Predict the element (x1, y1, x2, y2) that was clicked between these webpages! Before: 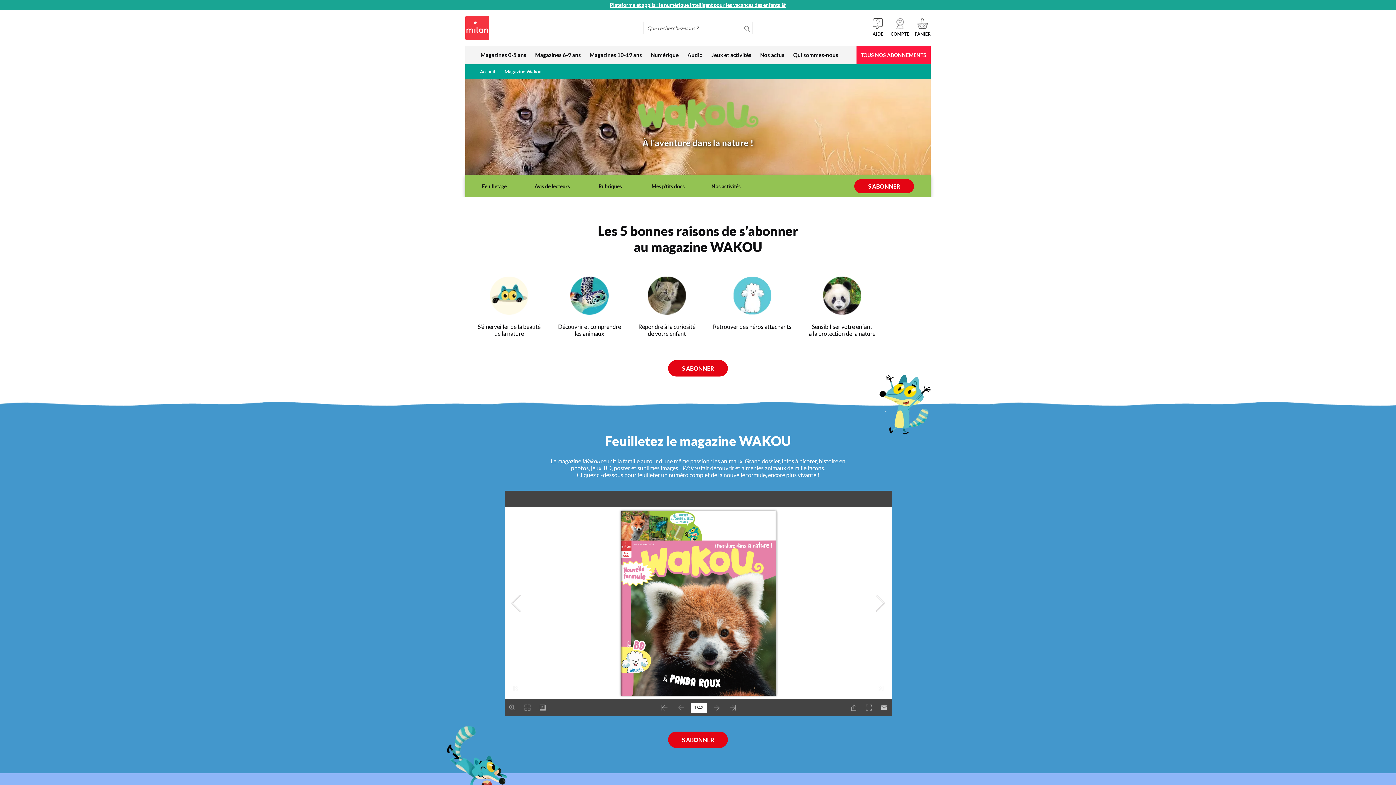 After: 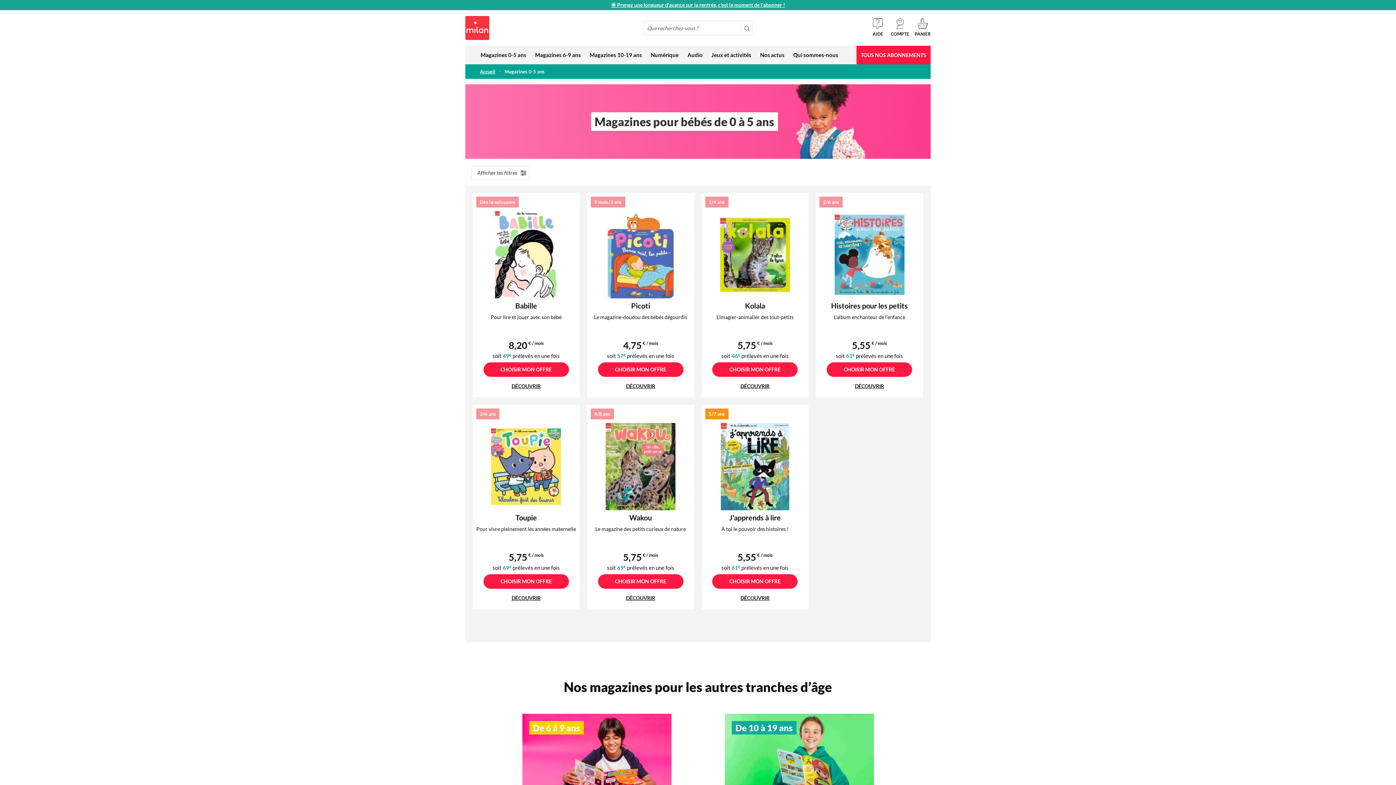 Action: label: Magazines 0-5 ans bbox: (476, 45, 530, 64)